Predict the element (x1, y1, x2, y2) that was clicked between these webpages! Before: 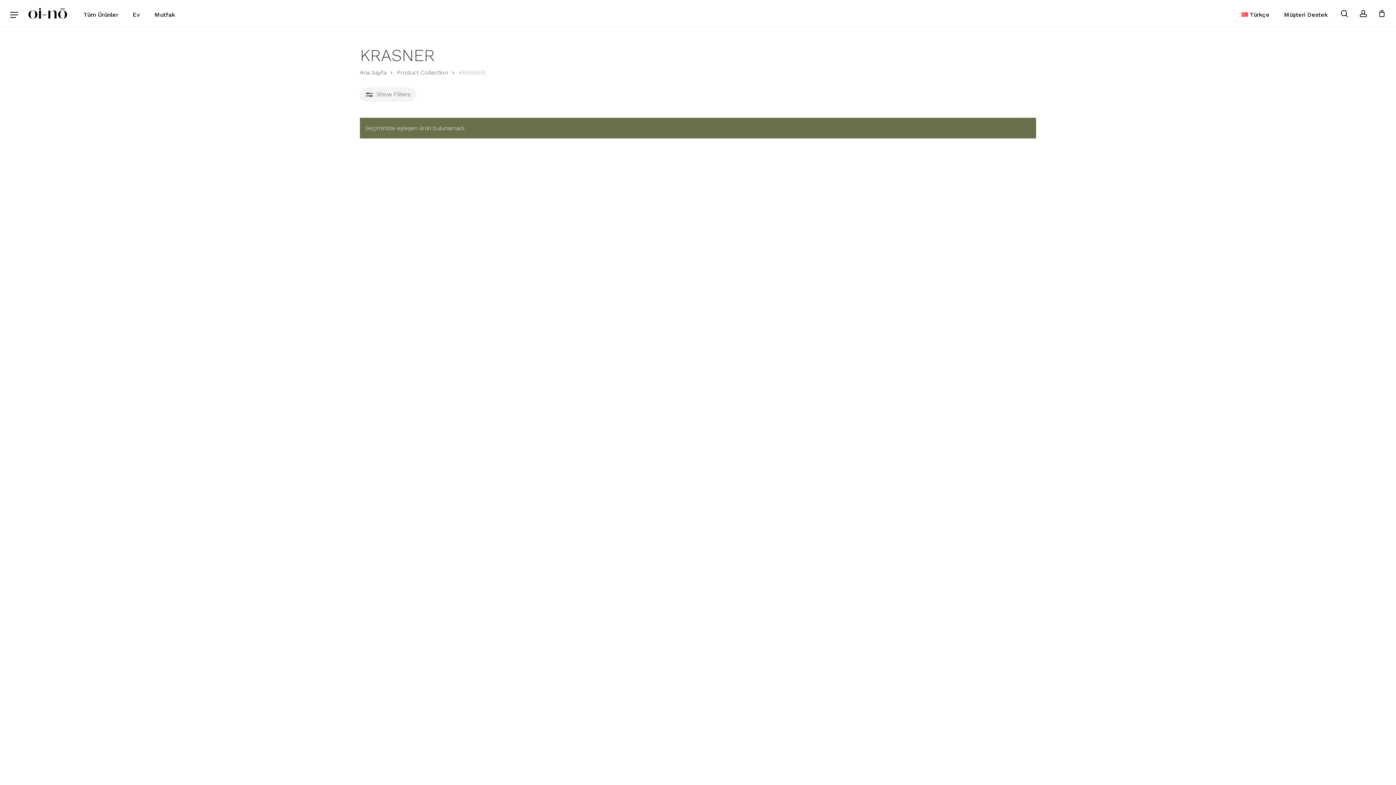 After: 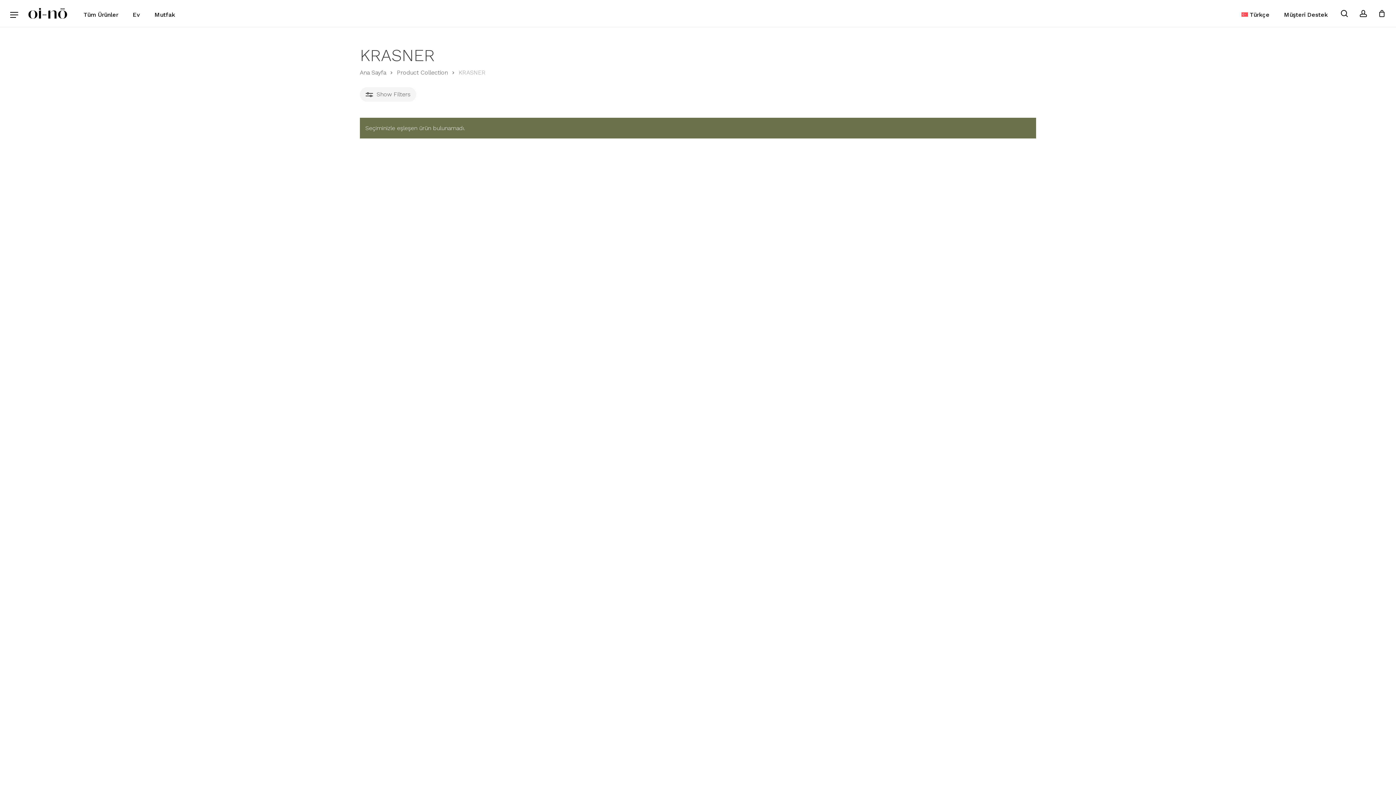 Action: bbox: (1241, 12, 1269, 17) label: Türkçe